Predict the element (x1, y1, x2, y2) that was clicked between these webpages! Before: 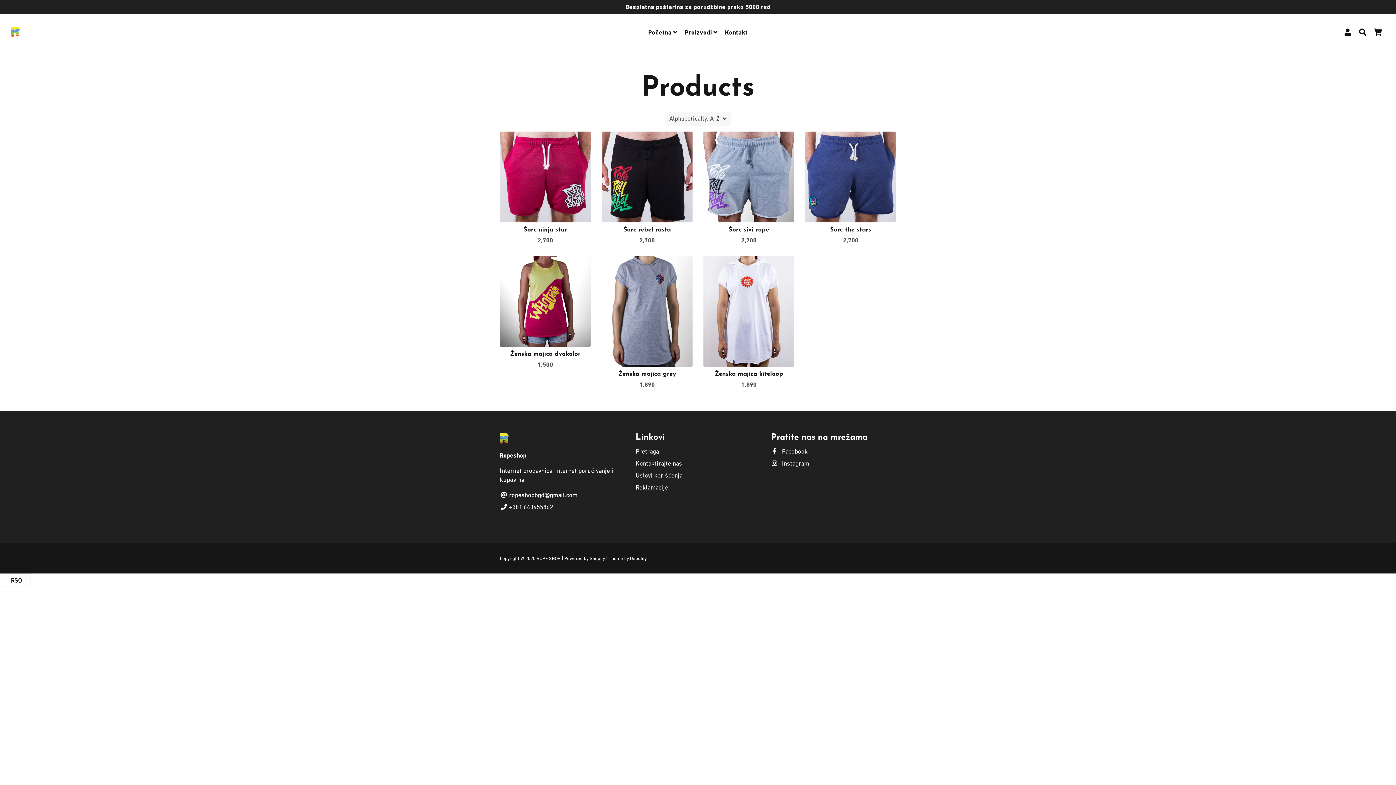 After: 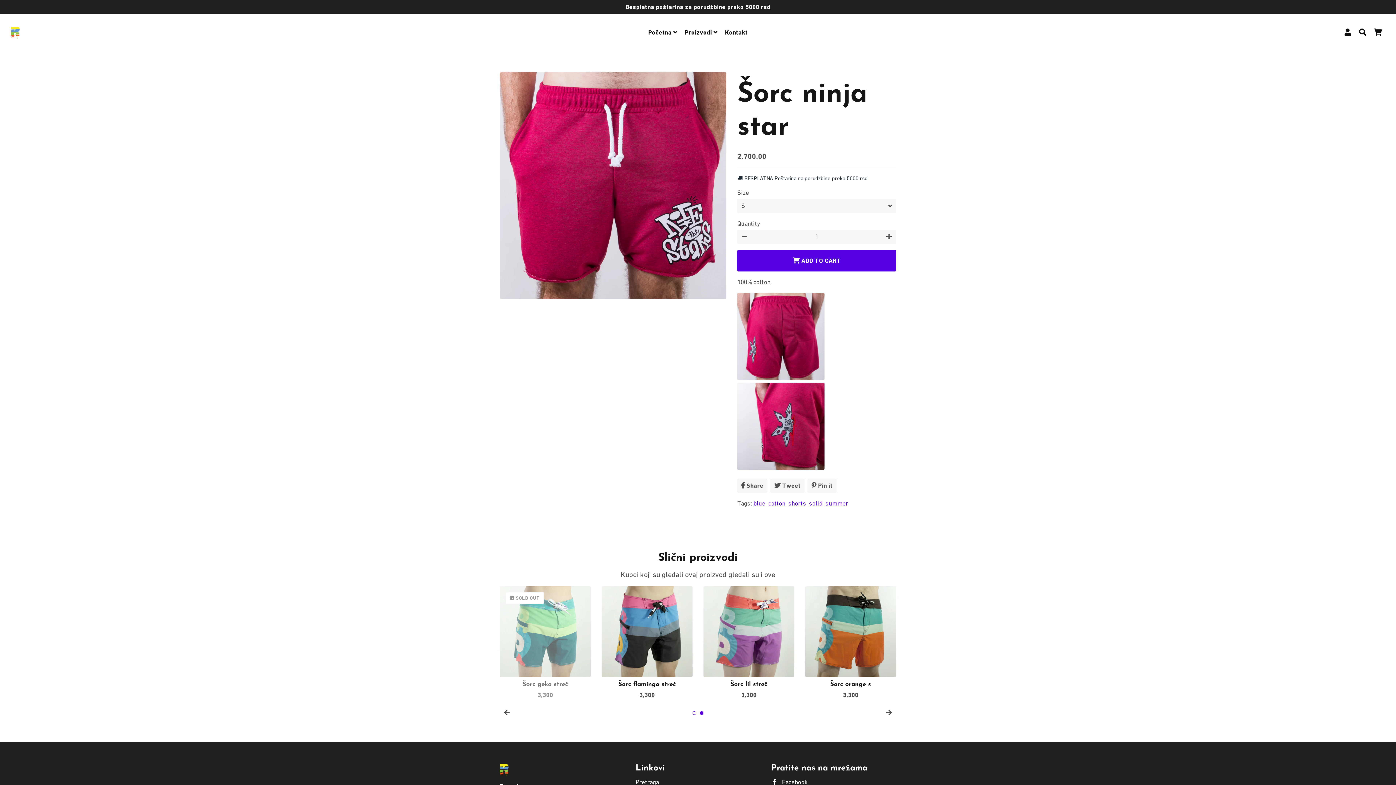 Action: bbox: (500, 131, 590, 222)